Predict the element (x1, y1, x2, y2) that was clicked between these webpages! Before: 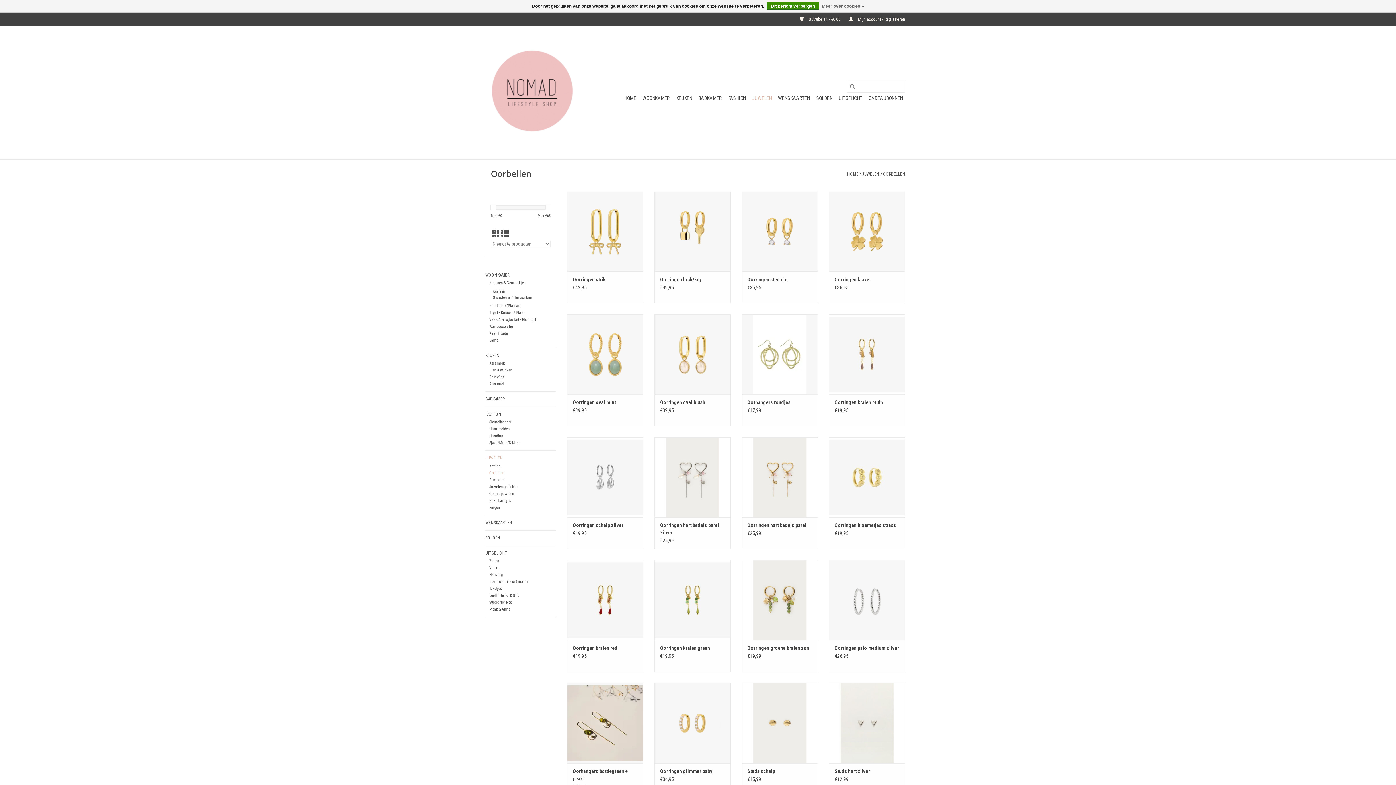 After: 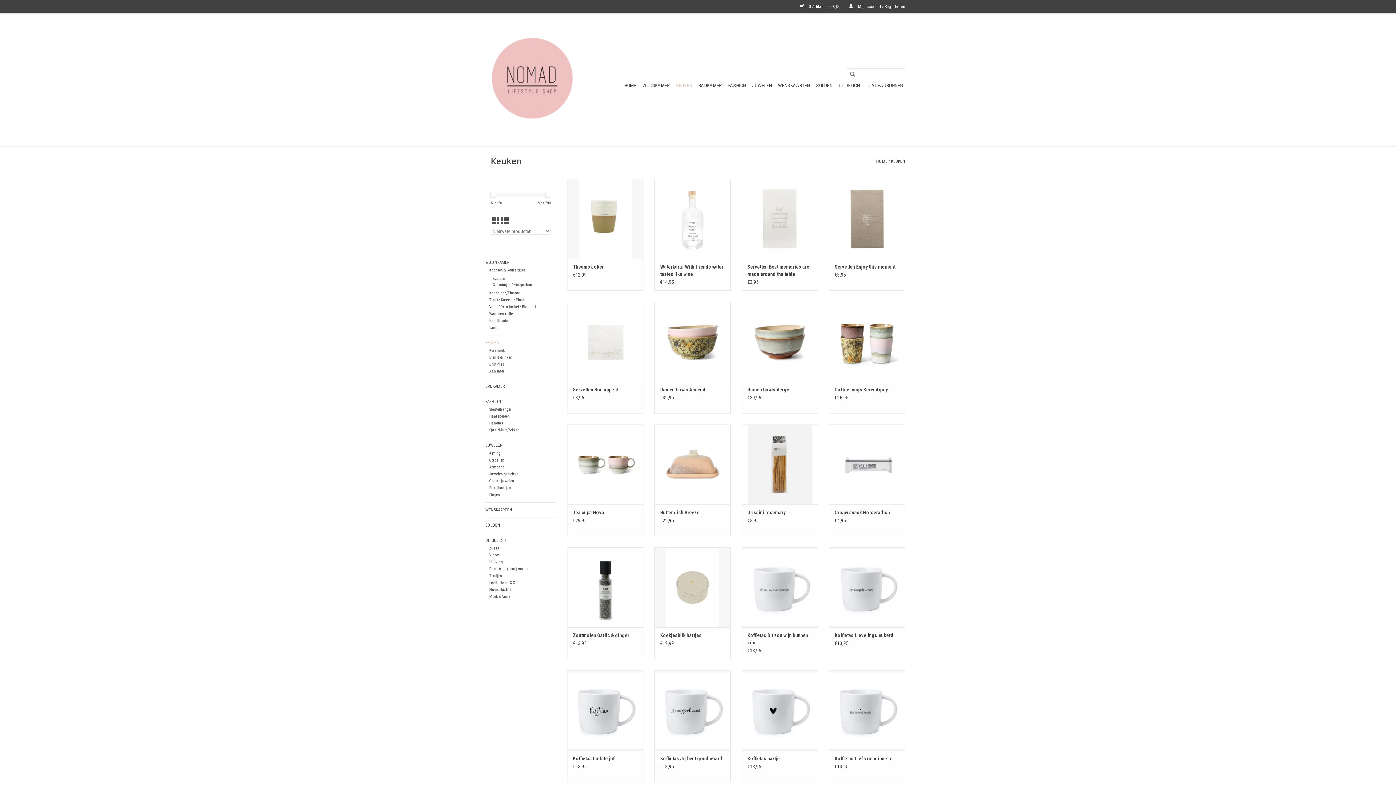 Action: label: KEUKEN bbox: (485, 352, 556, 359)